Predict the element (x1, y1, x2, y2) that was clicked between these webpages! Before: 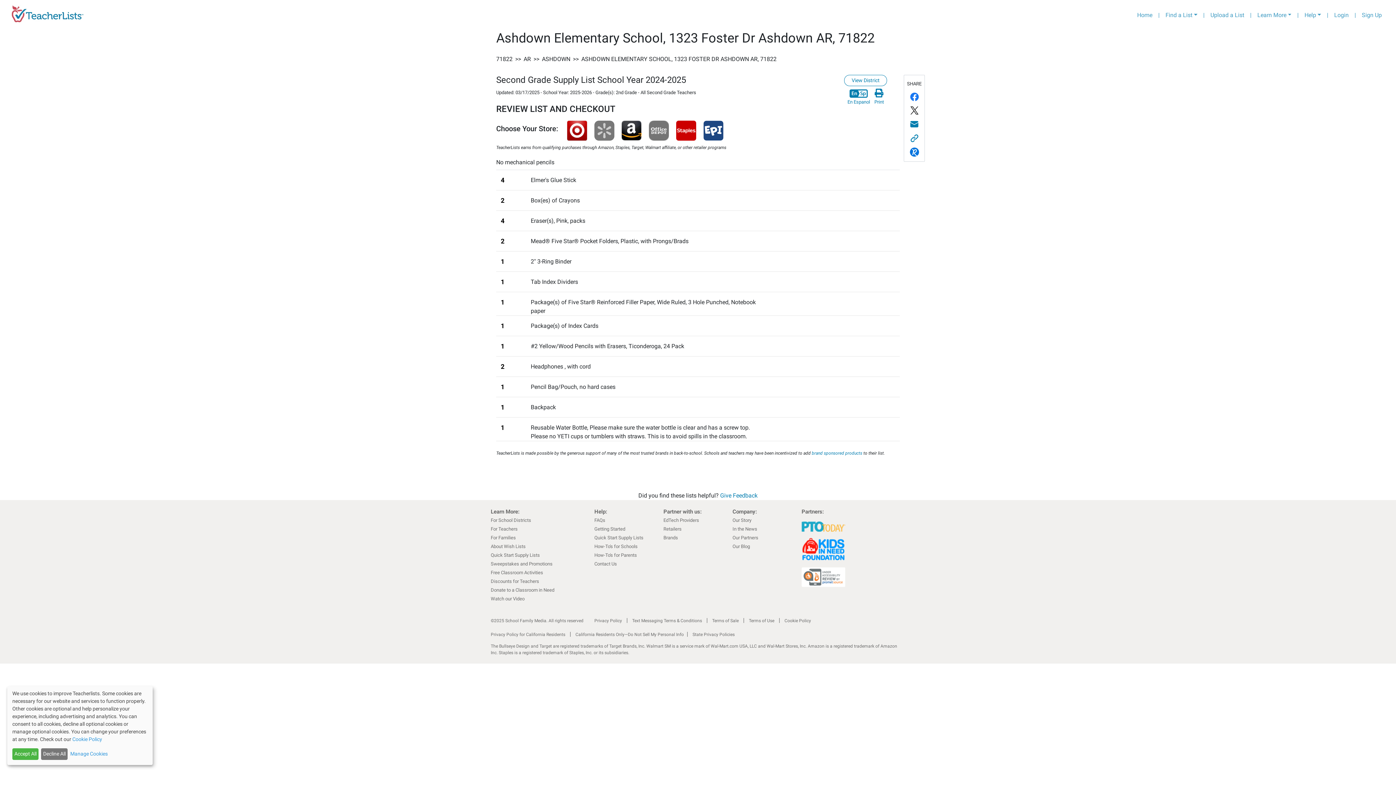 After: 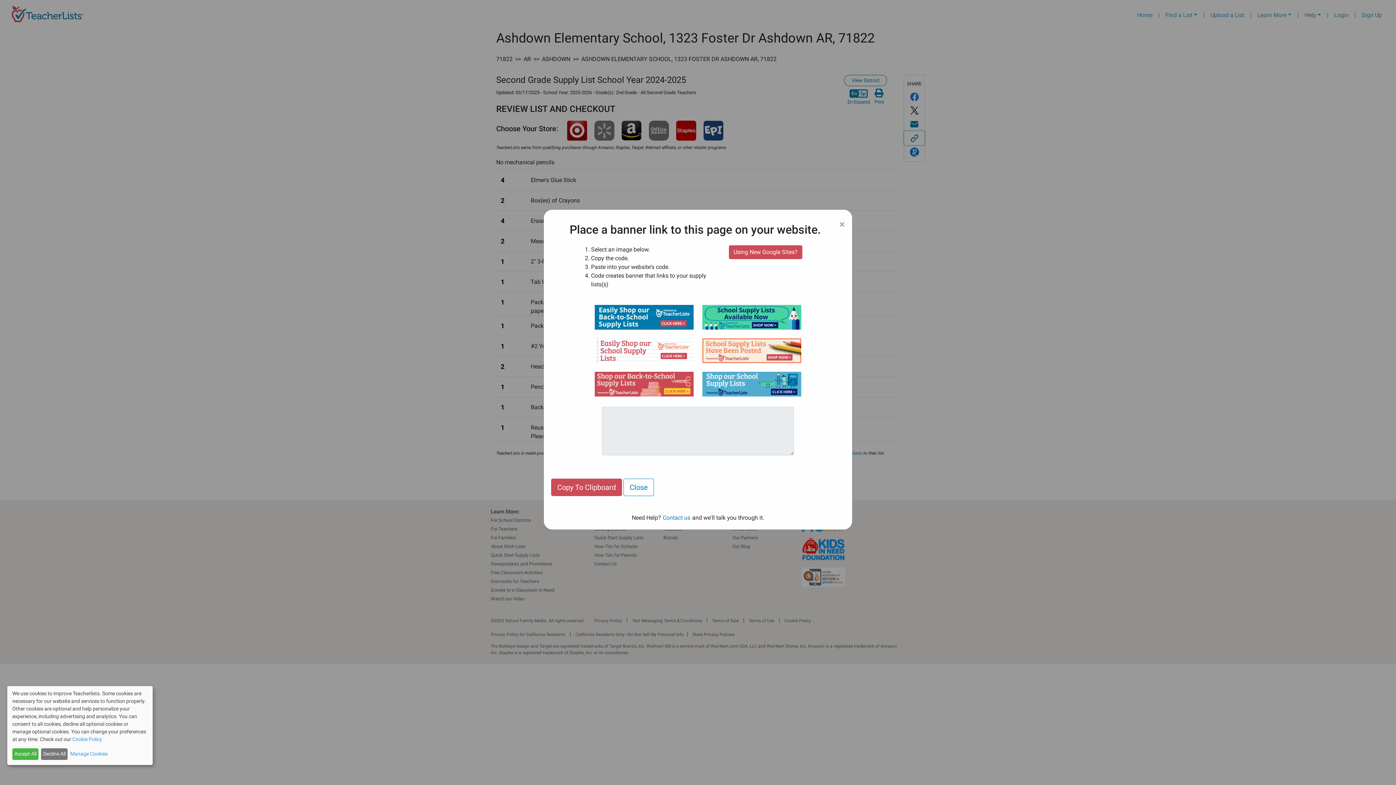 Action: bbox: (904, 131, 924, 145) label: LINK